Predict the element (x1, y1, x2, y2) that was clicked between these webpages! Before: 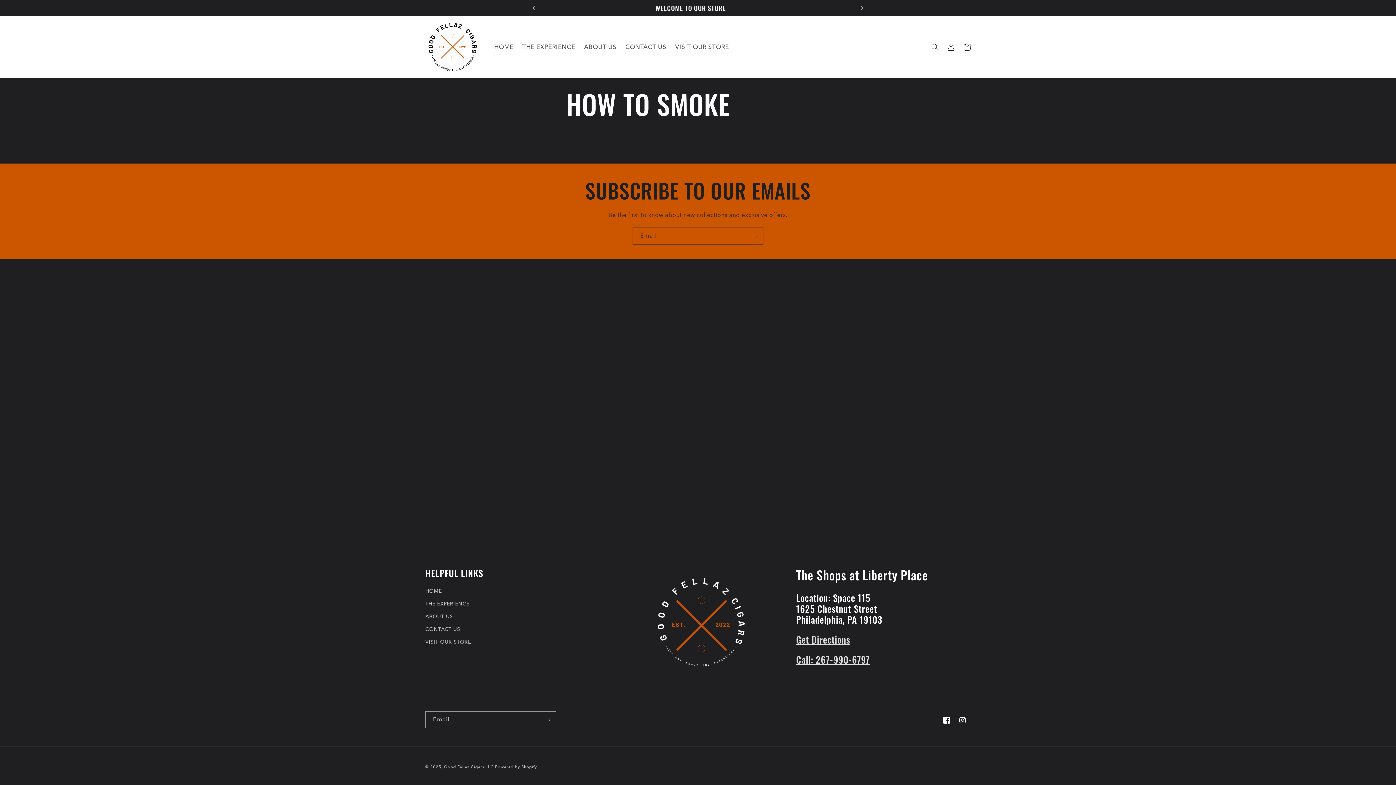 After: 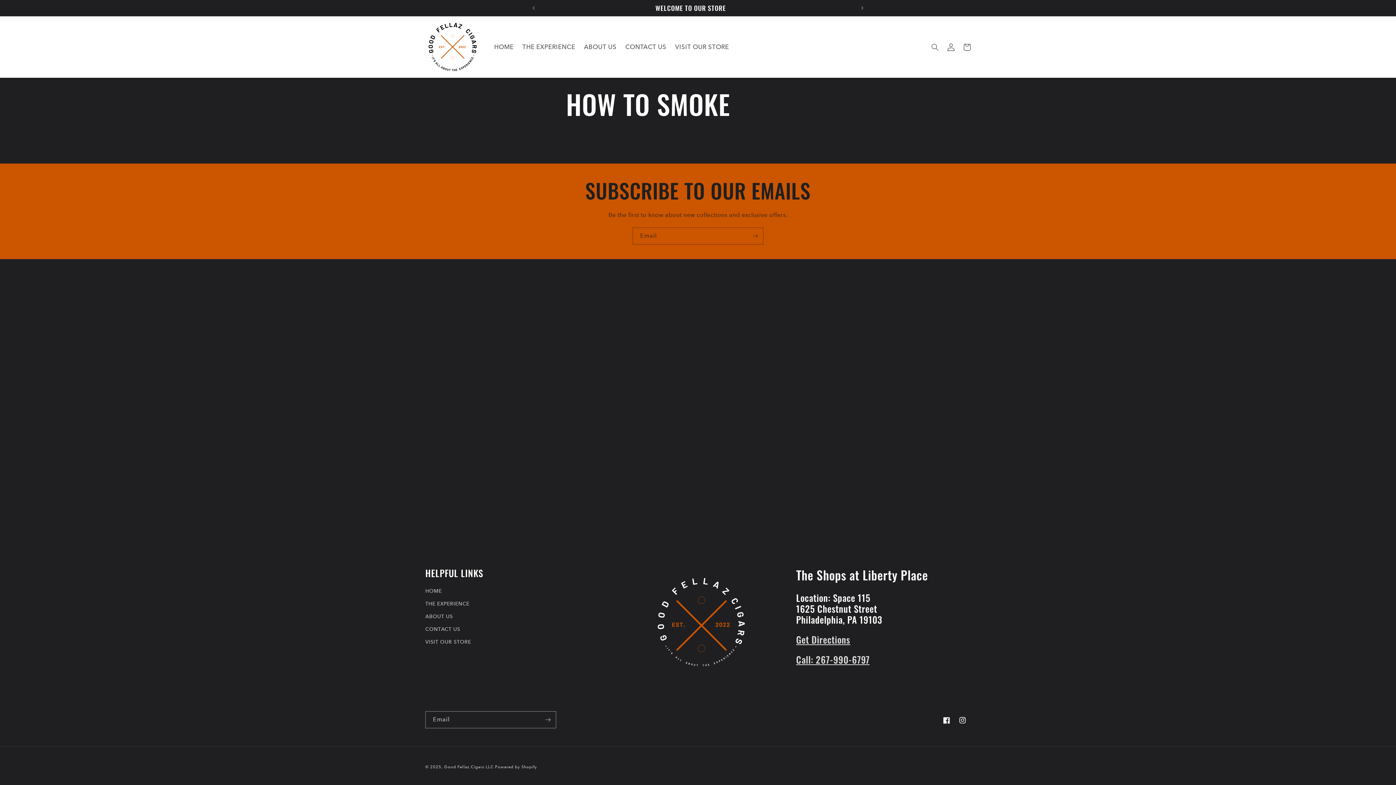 Action: label: Log in bbox: (943, 39, 959, 55)